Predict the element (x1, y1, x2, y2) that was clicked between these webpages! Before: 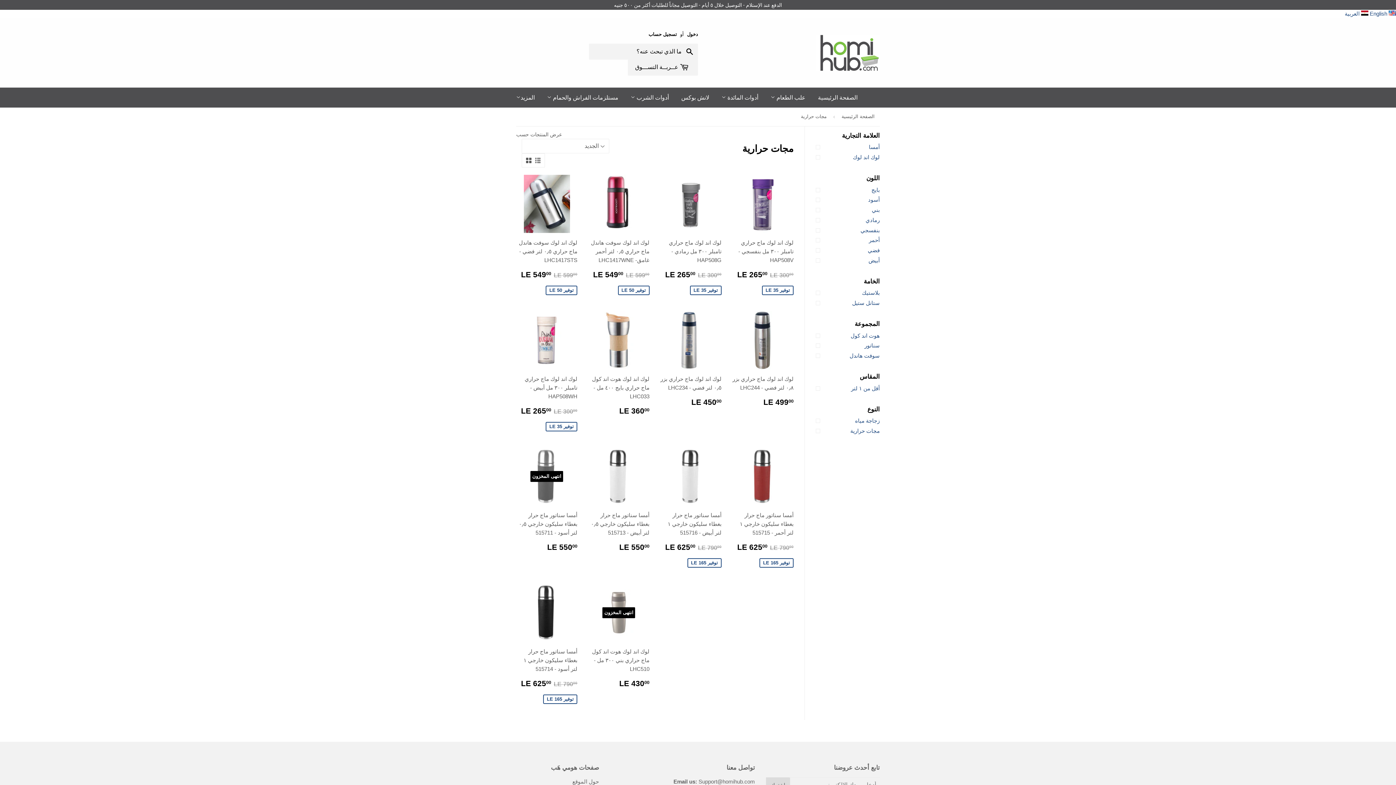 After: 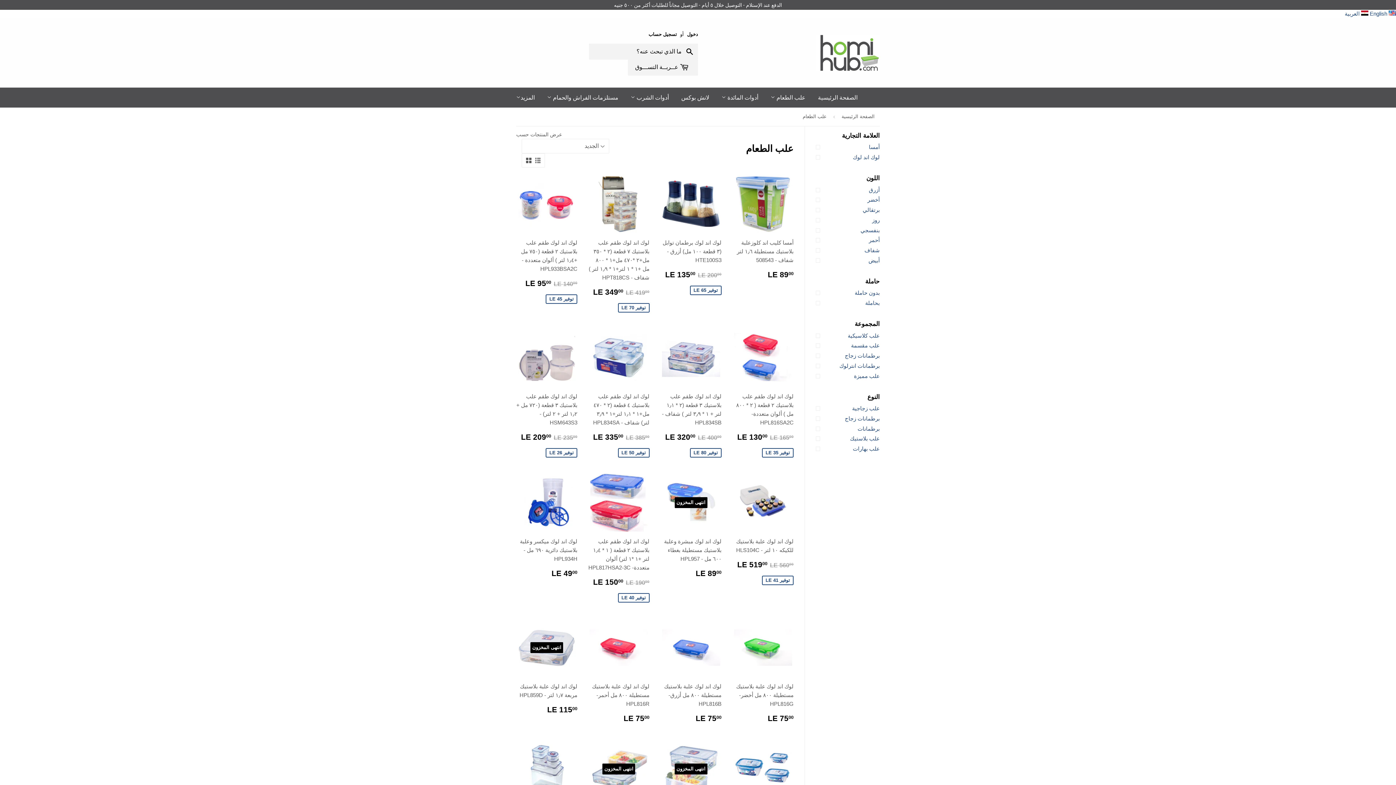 Action: bbox: (765, 87, 811, 107) label: علب الطعام 